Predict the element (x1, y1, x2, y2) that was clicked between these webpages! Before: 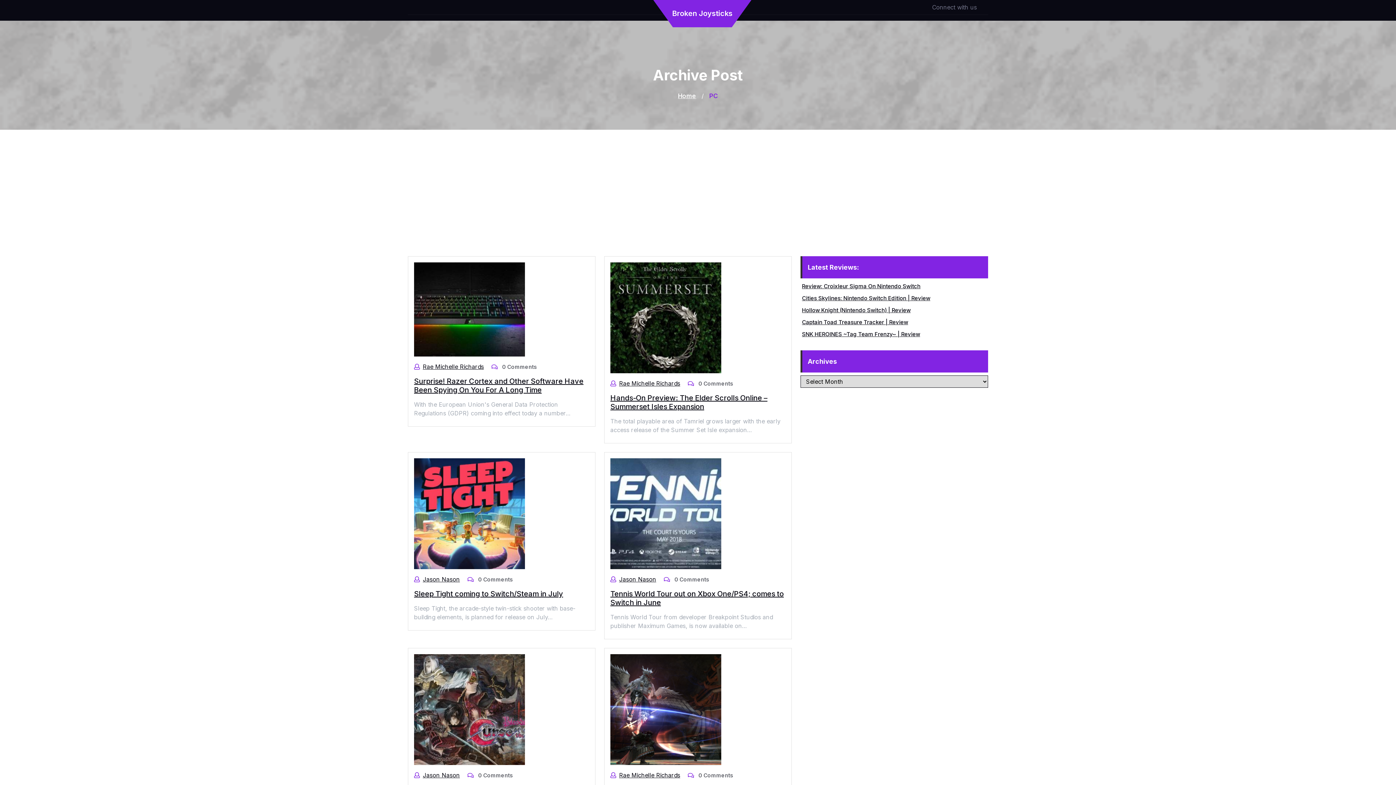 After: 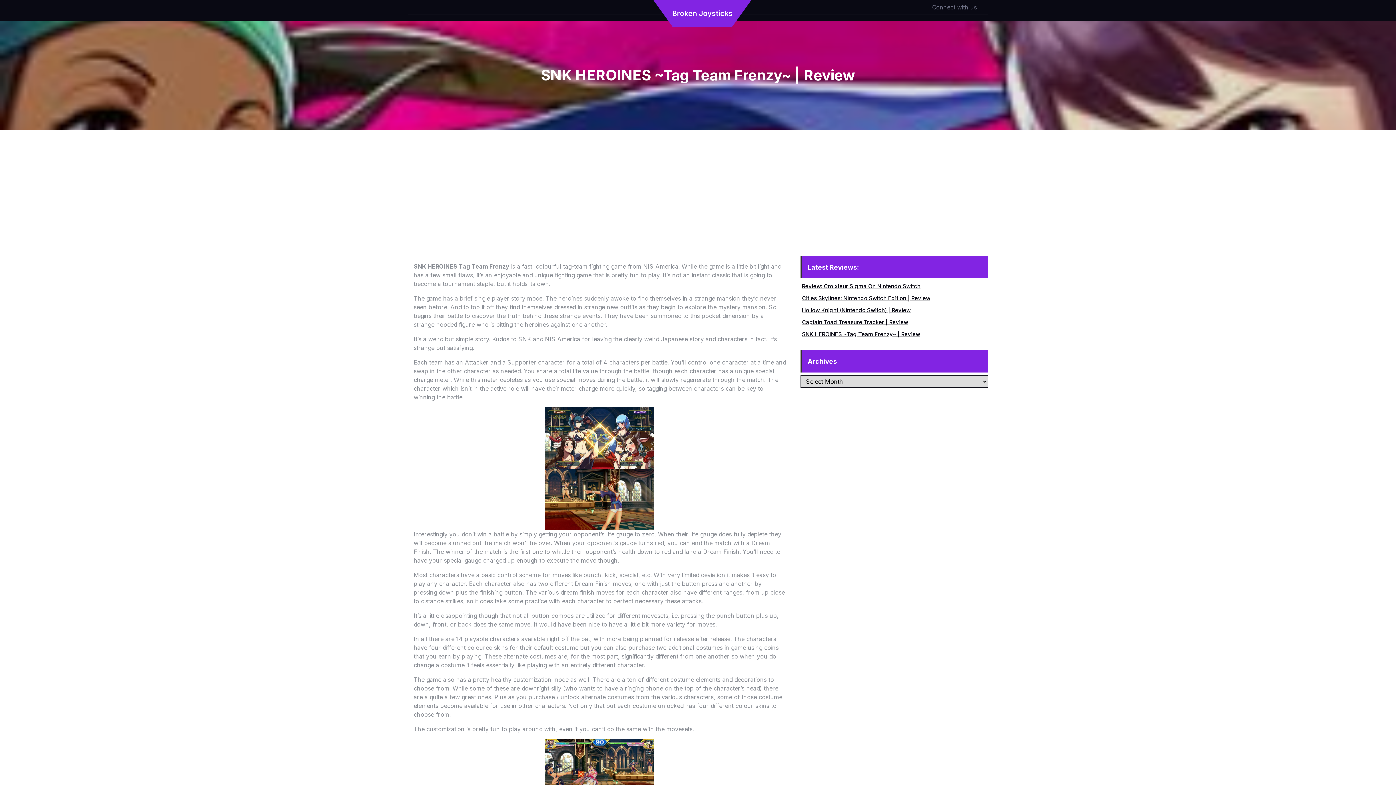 Action: bbox: (802, 330, 920, 337) label: SNK HEROINES ~Tag Team Frenzy~ | Review